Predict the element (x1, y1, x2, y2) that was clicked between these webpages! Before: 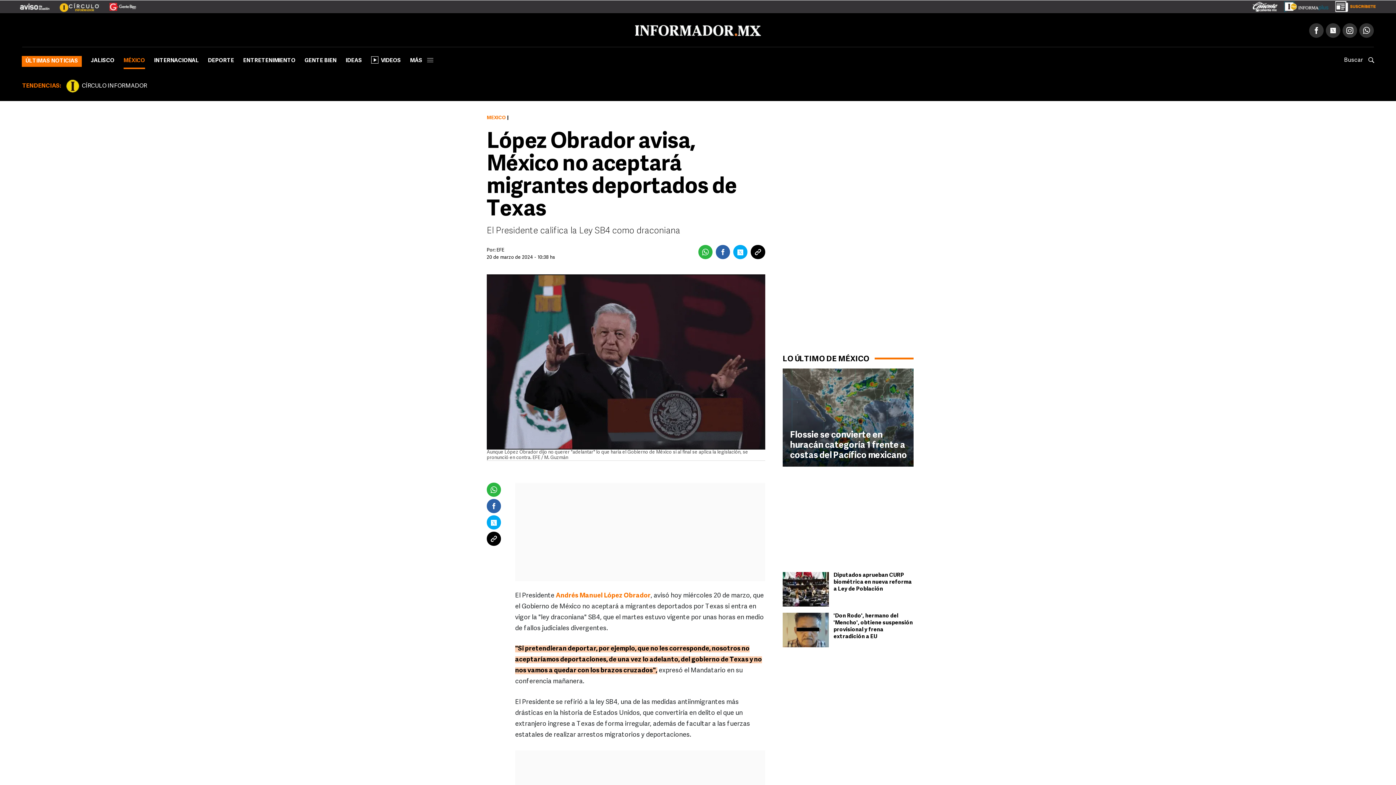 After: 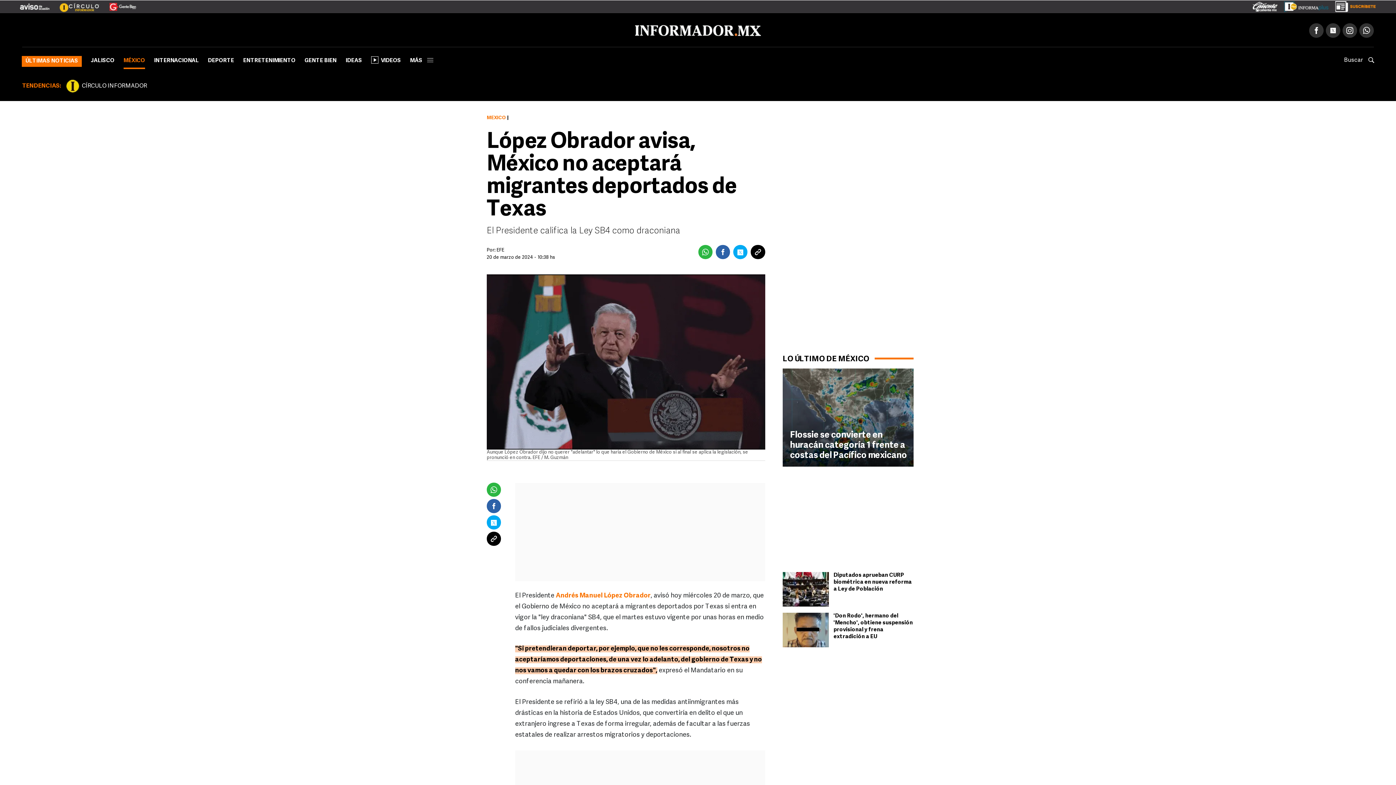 Action: bbox: (20, 1, 49, 6)